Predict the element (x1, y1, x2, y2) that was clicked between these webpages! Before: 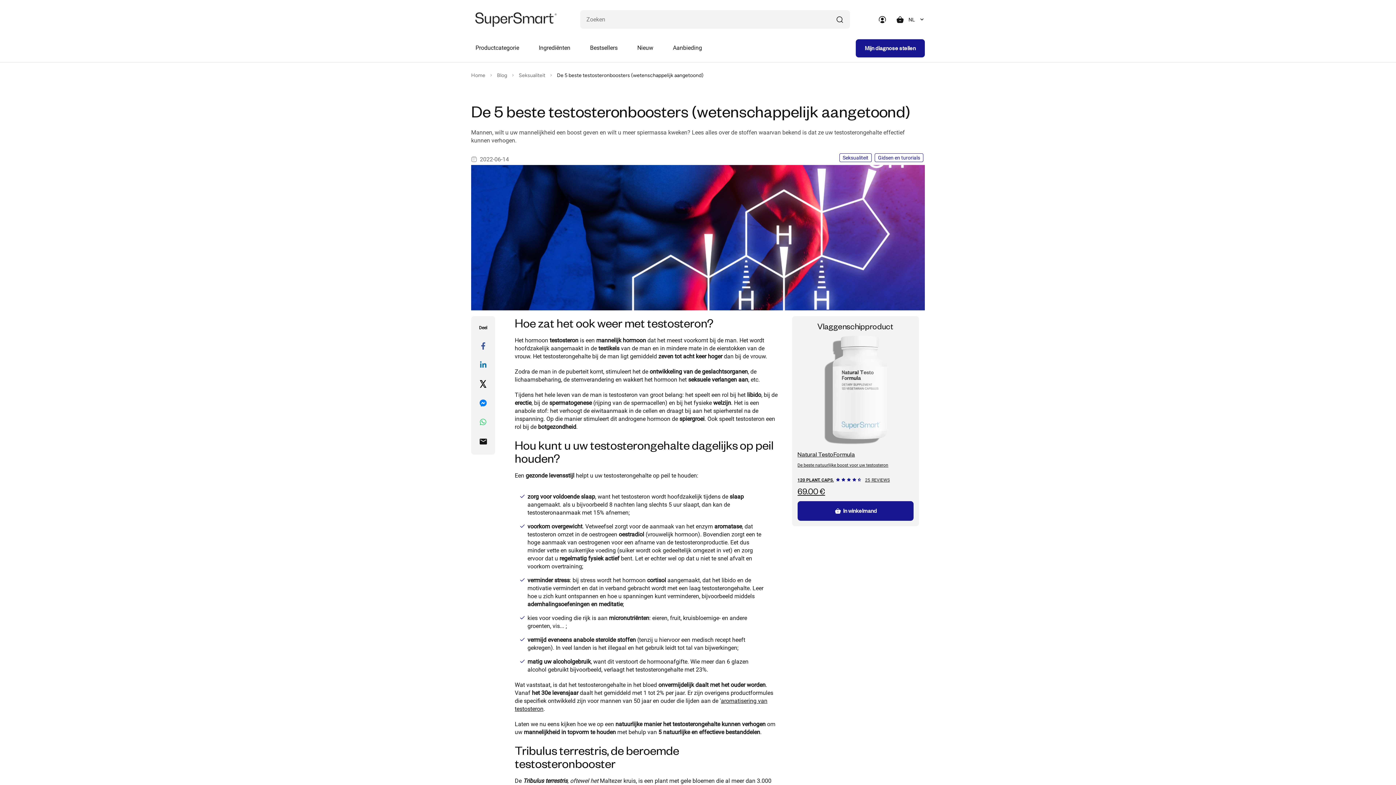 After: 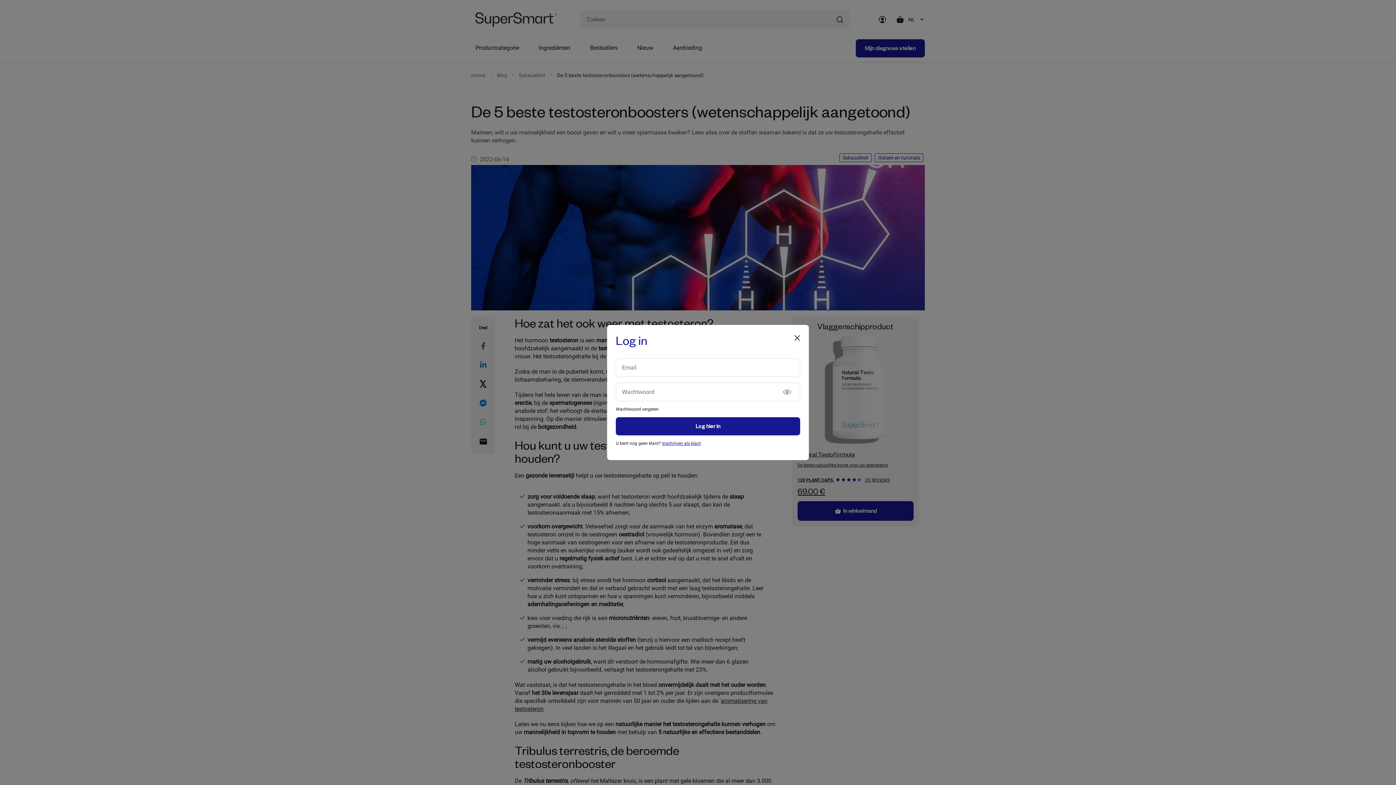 Action: bbox: (873, 15, 891, 23)